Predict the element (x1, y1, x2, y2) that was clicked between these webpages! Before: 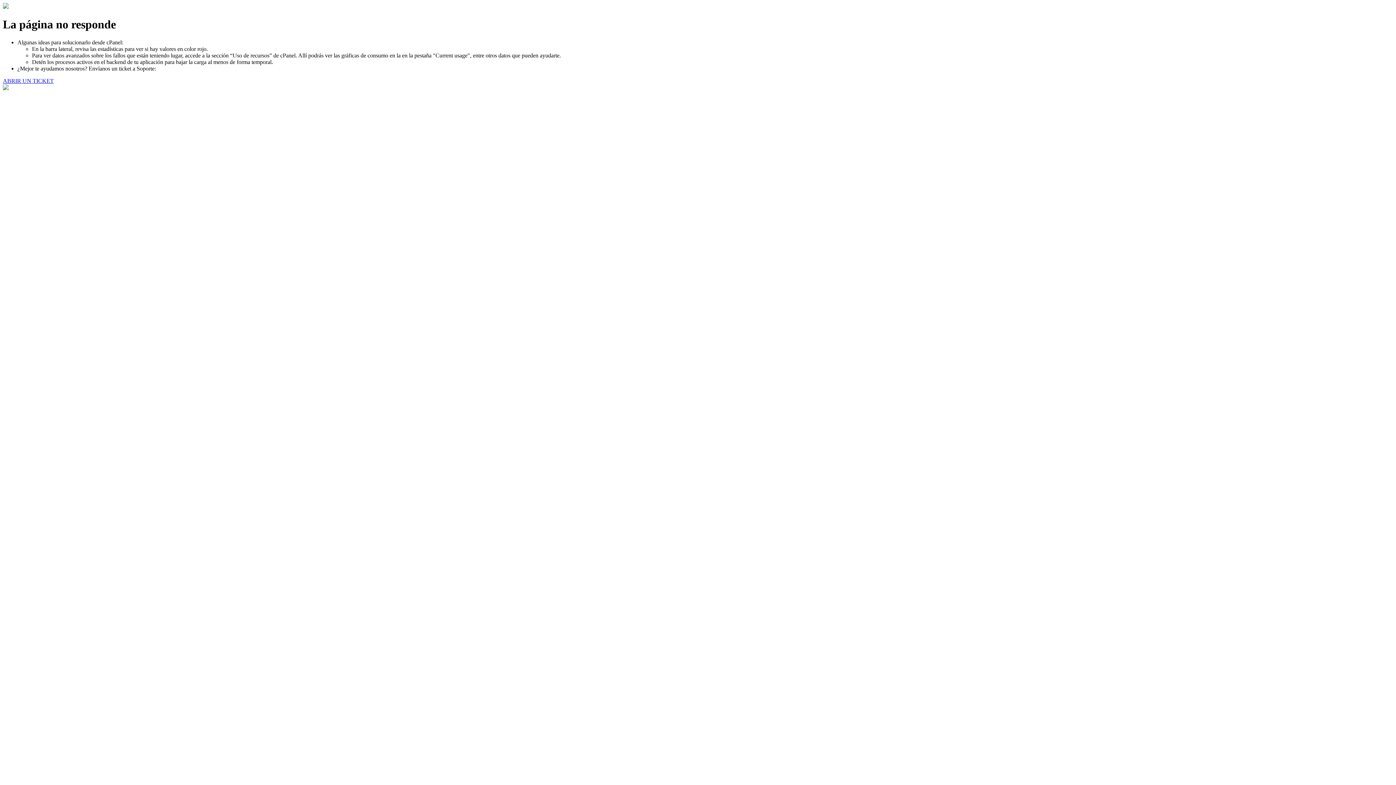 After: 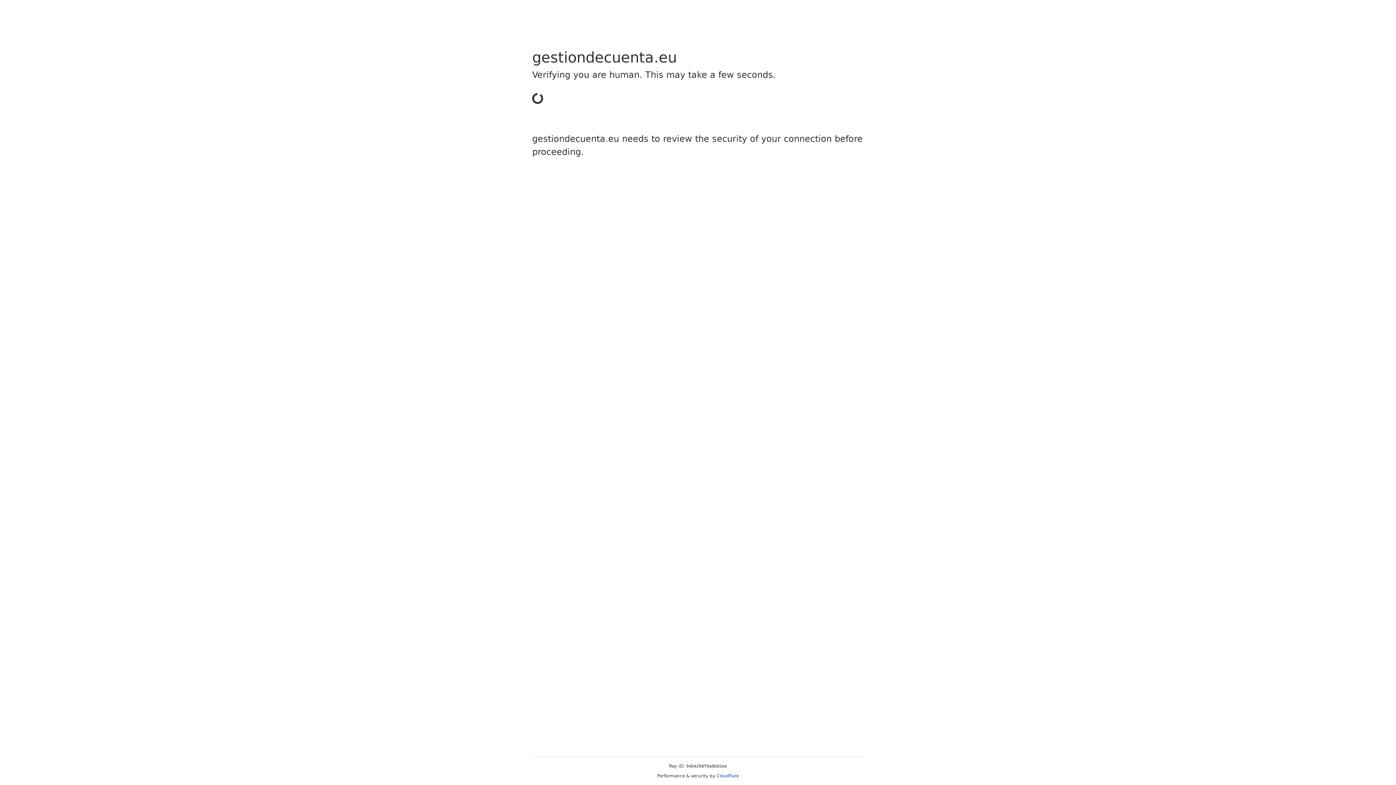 Action: bbox: (2, 77, 53, 83) label: ABRIR UN TICKET